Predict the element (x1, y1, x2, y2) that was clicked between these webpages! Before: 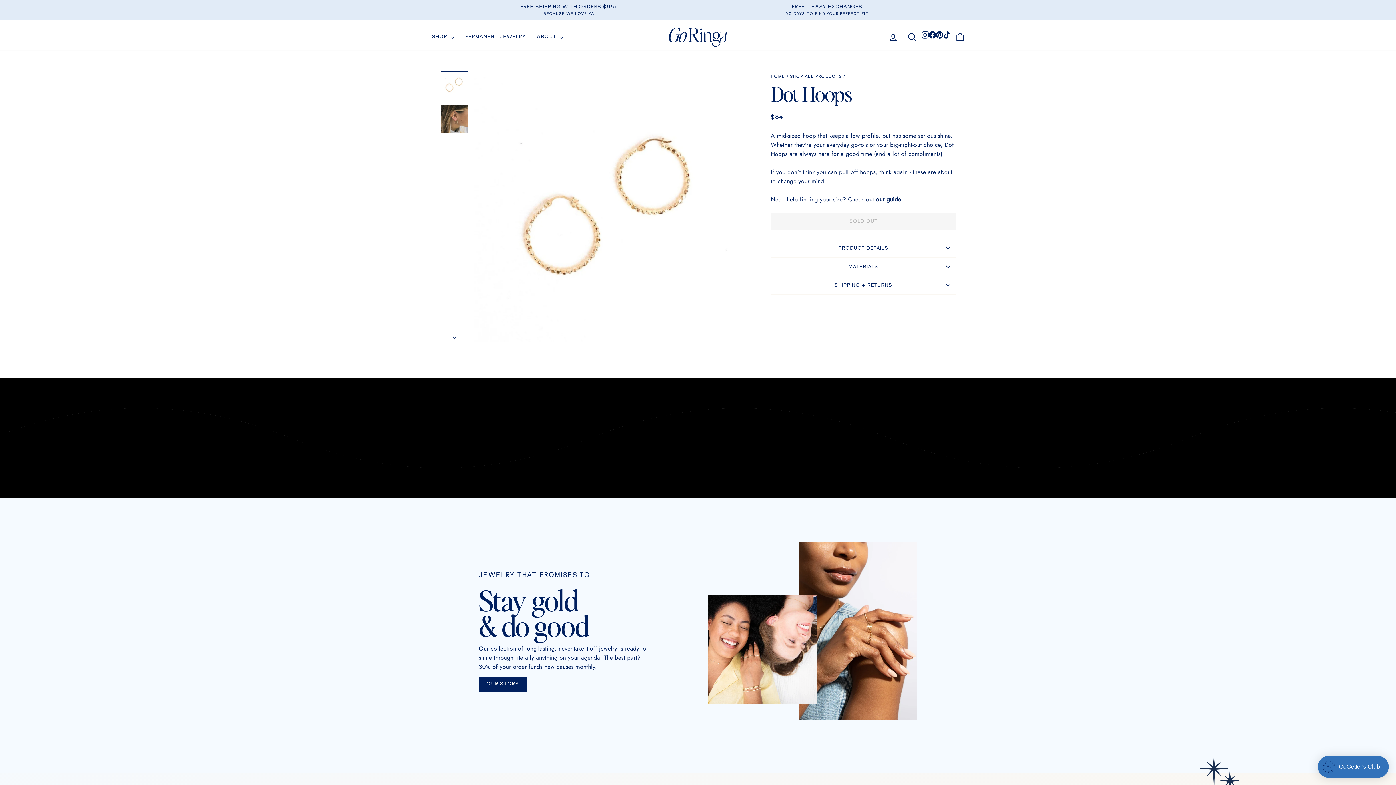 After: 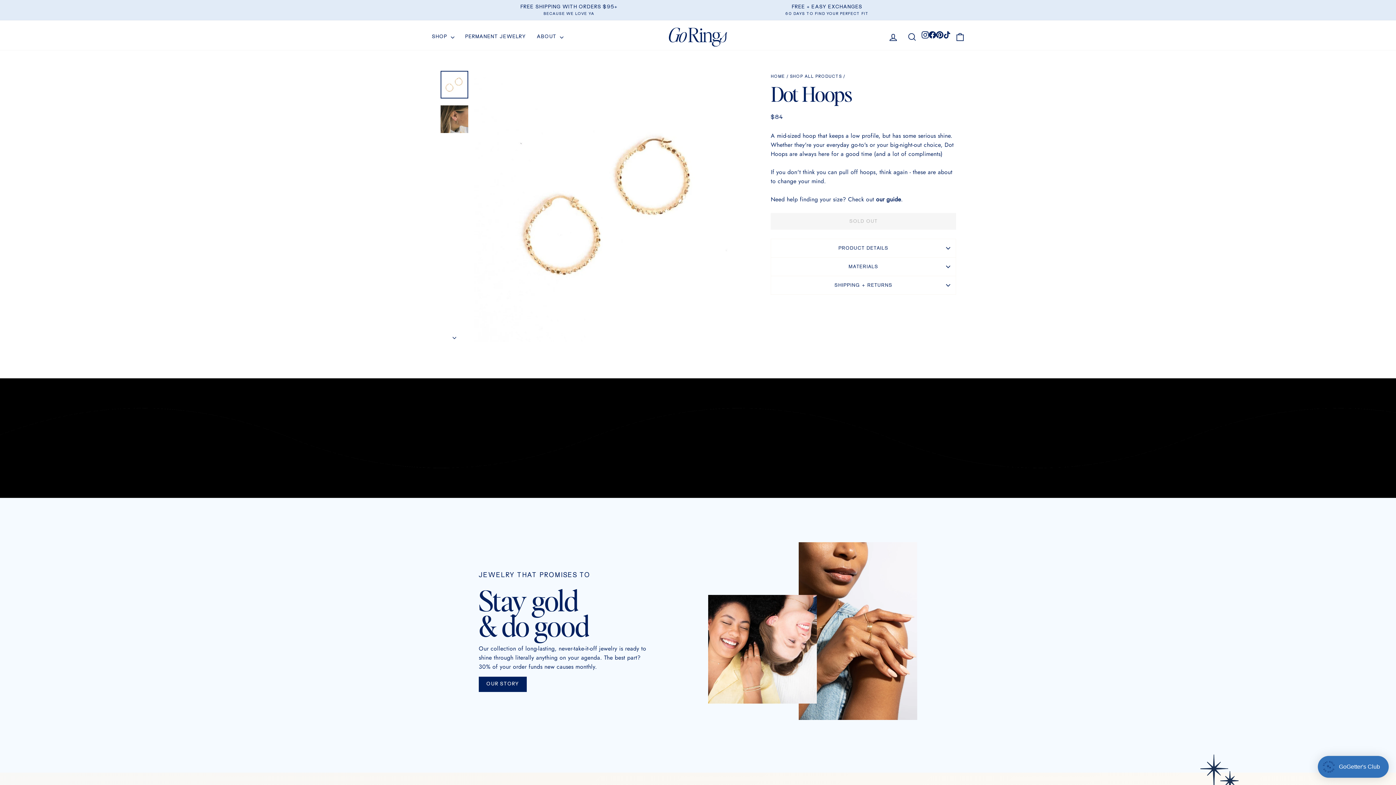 Action: label: Instagram bbox: (921, 31, 929, 37)